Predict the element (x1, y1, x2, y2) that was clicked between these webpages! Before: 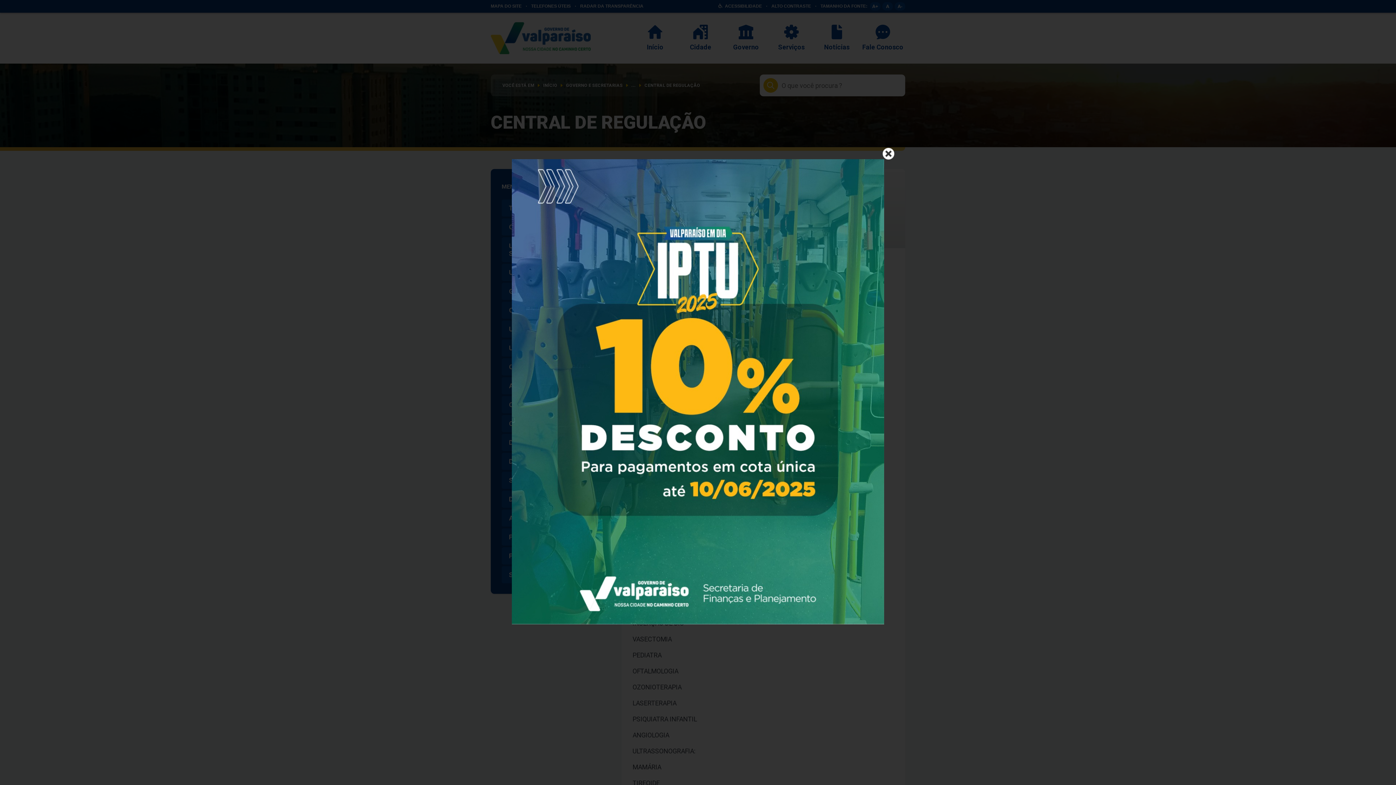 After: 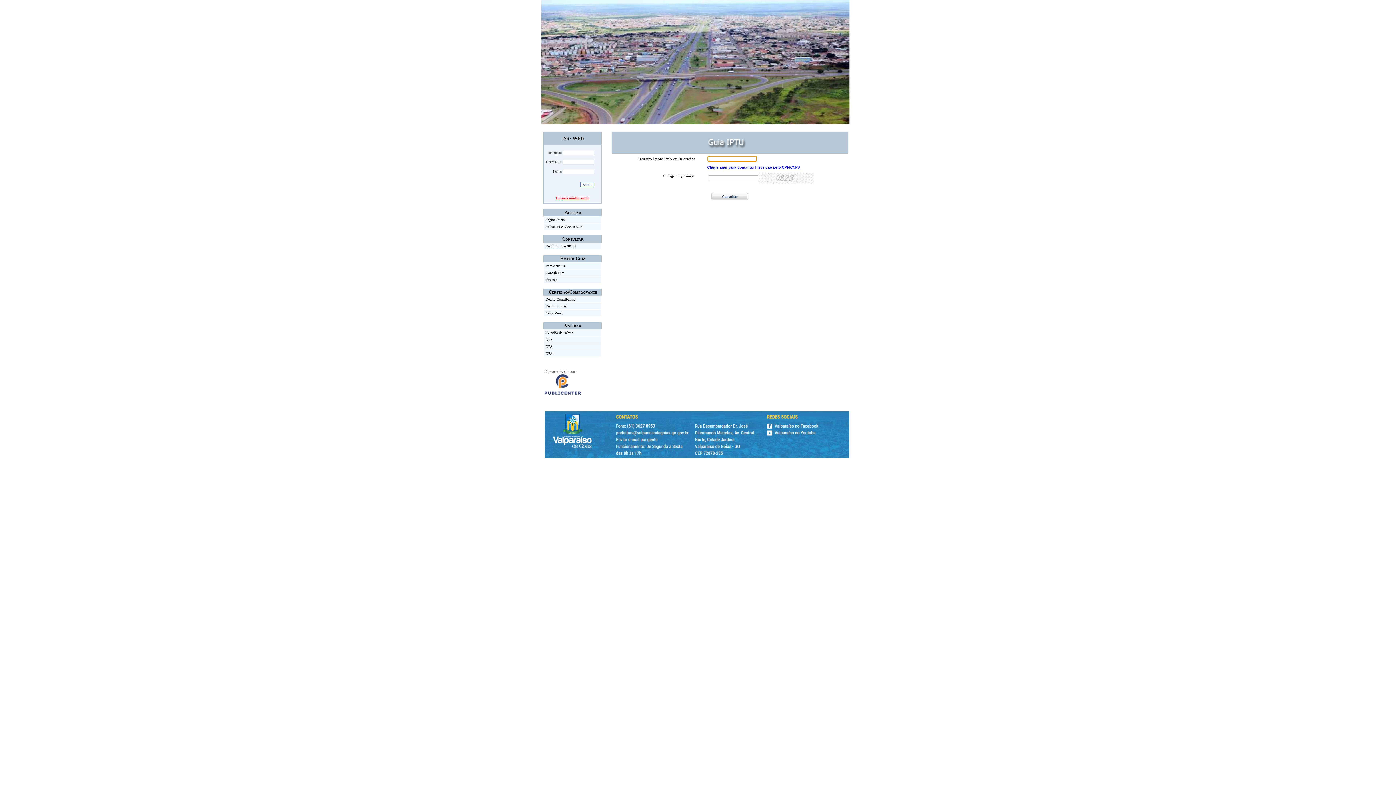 Action: bbox: (512, 619, 884, 626)